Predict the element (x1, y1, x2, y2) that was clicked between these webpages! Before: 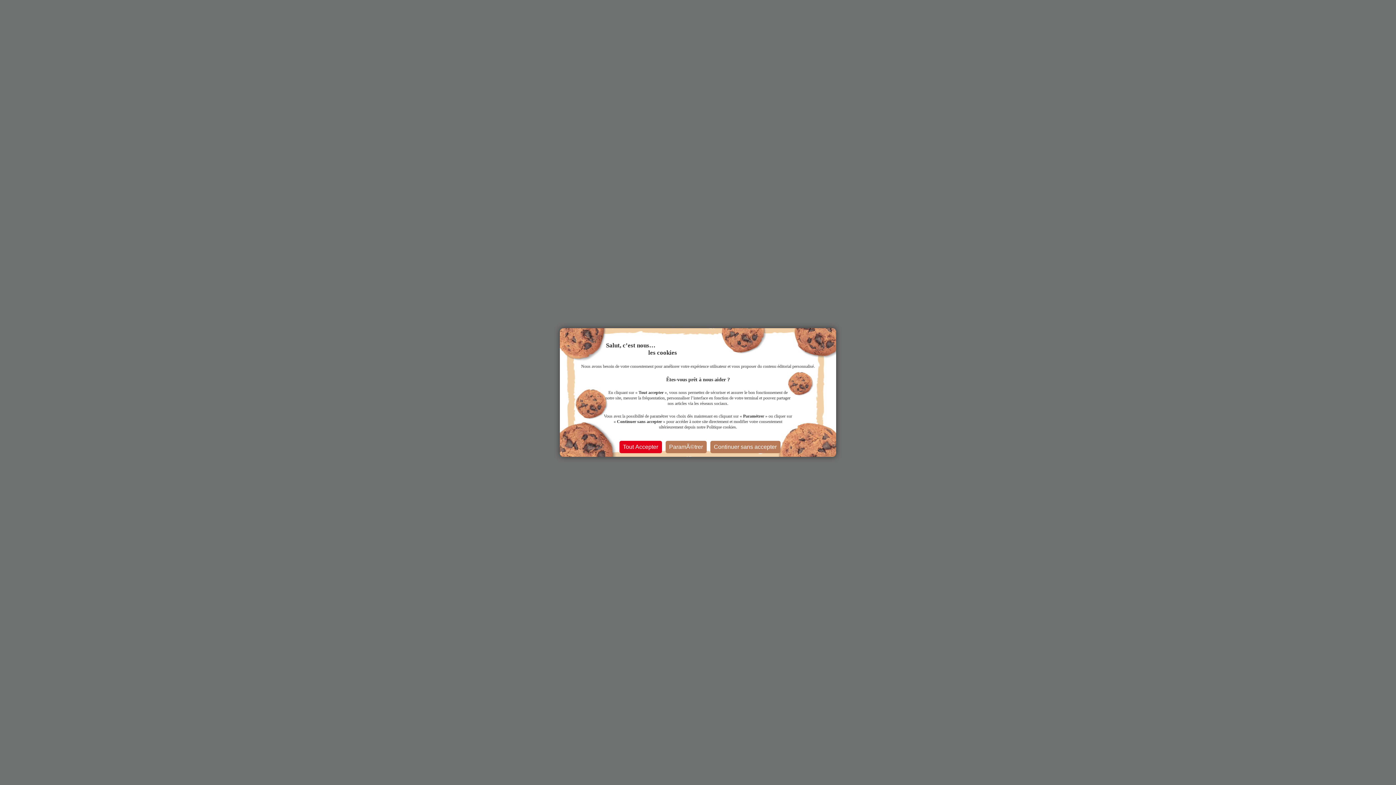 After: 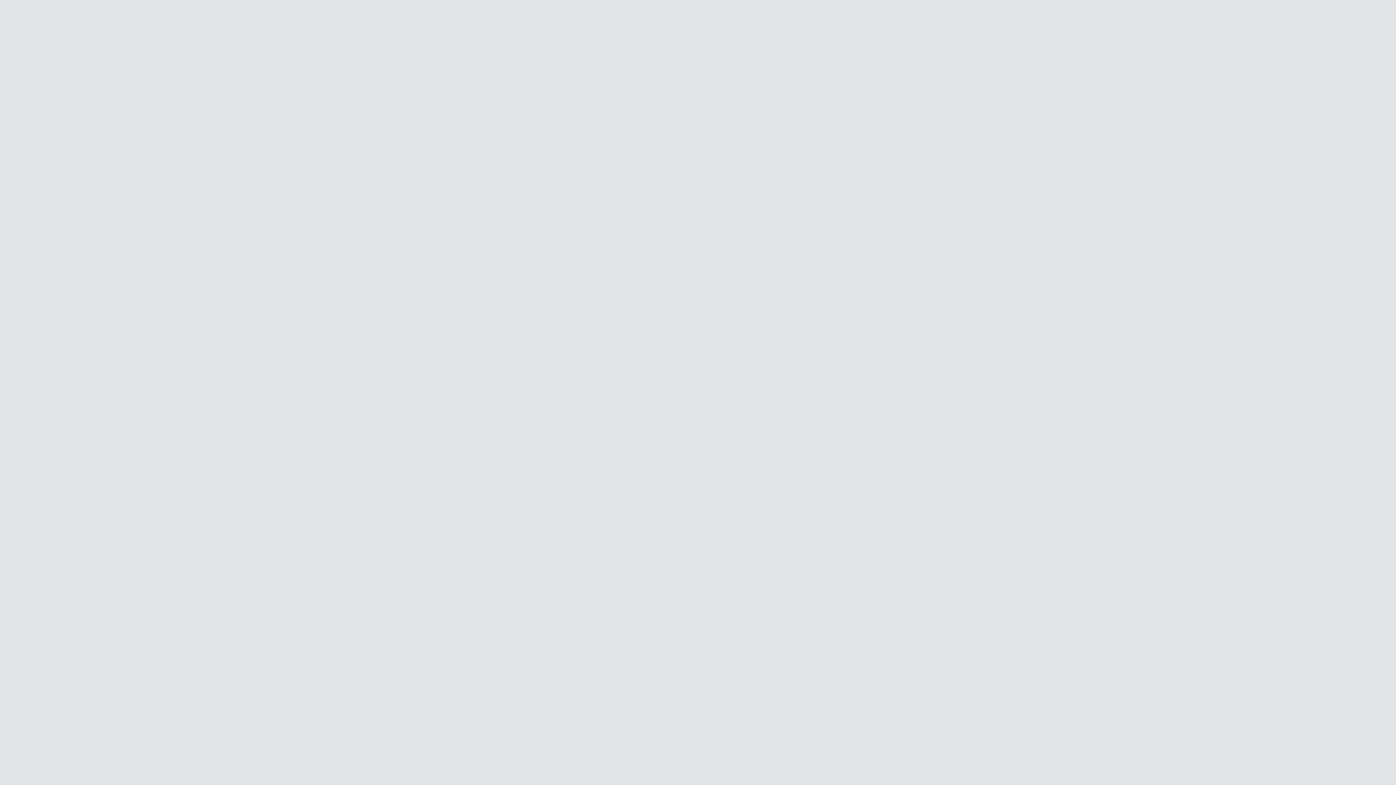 Action: bbox: (619, 441, 662, 453) label: Tout Accepter